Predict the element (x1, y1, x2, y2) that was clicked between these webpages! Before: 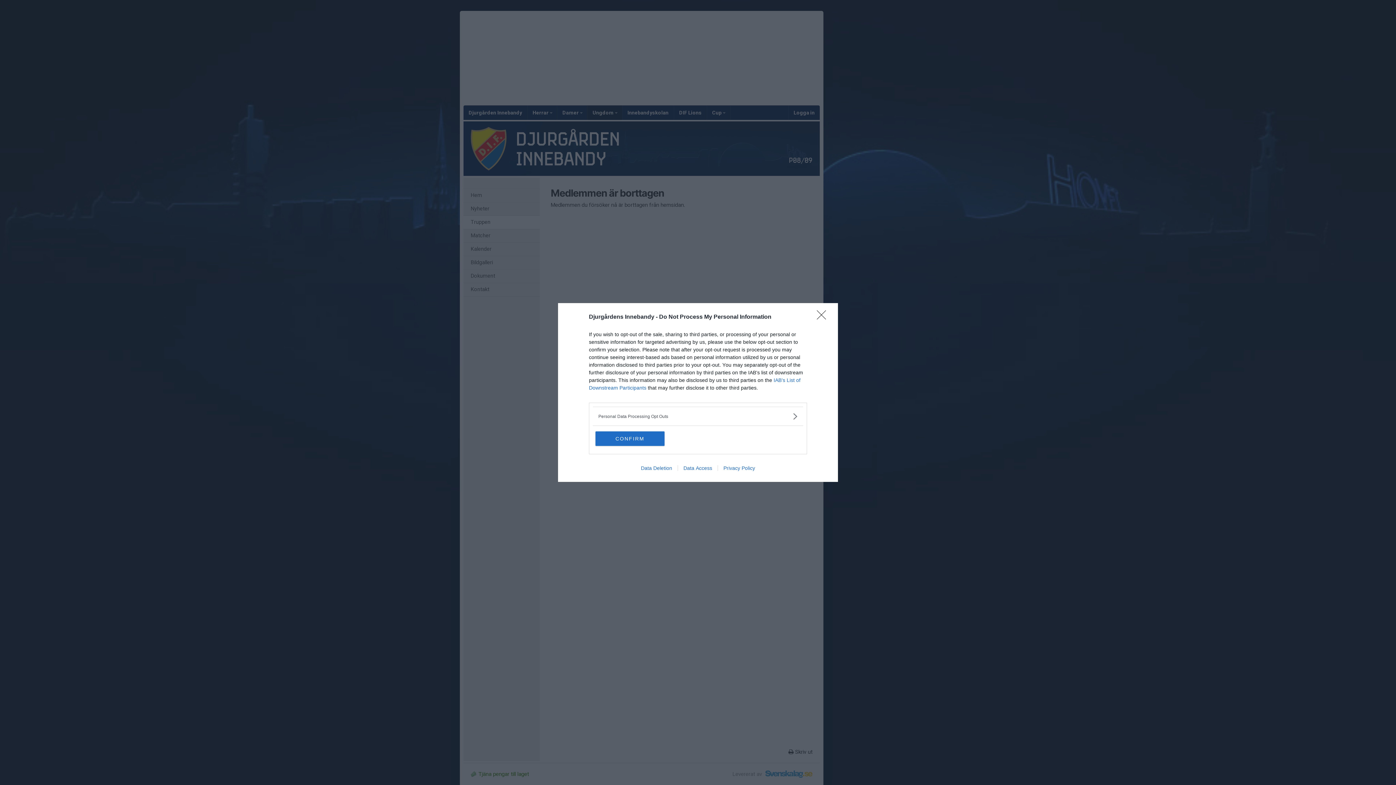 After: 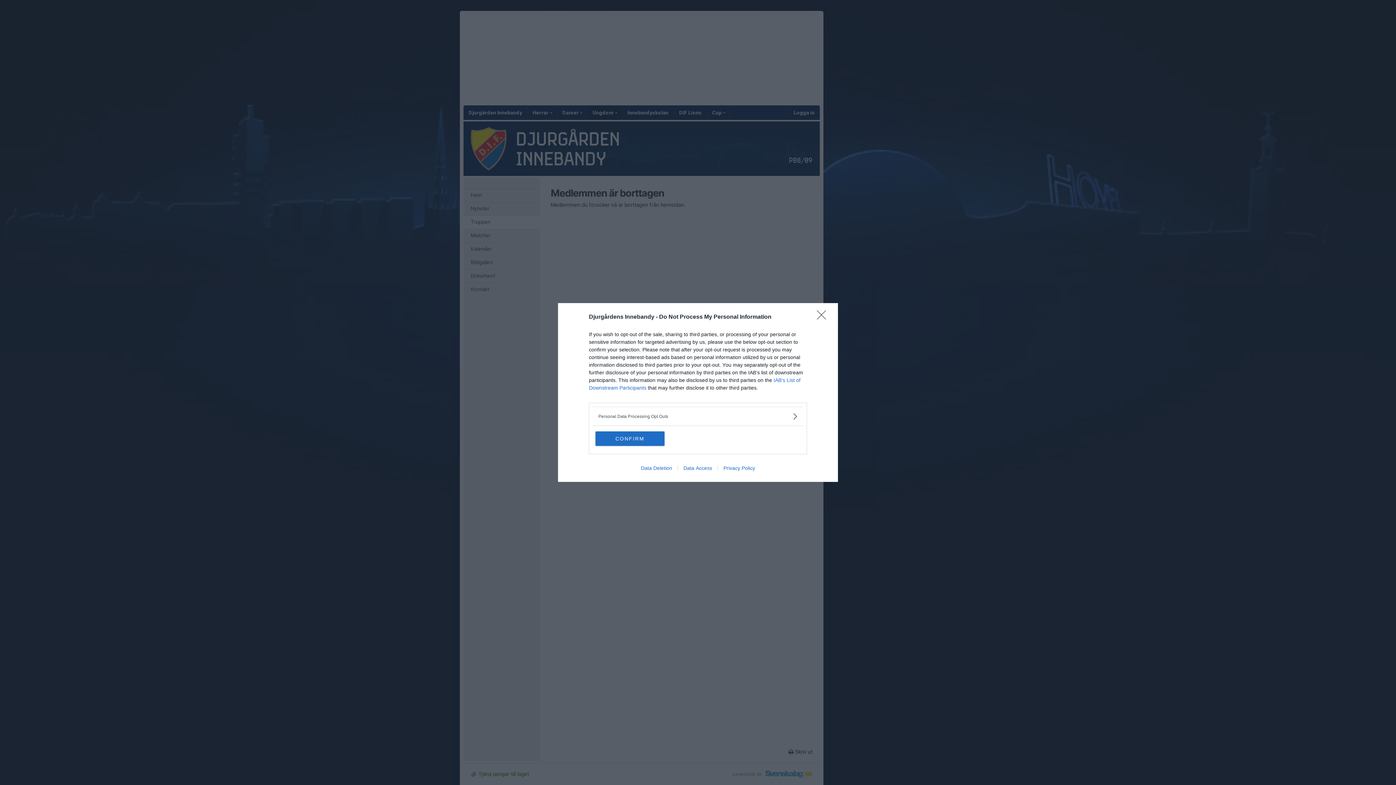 Action: bbox: (677, 465, 717, 471) label: Data Access